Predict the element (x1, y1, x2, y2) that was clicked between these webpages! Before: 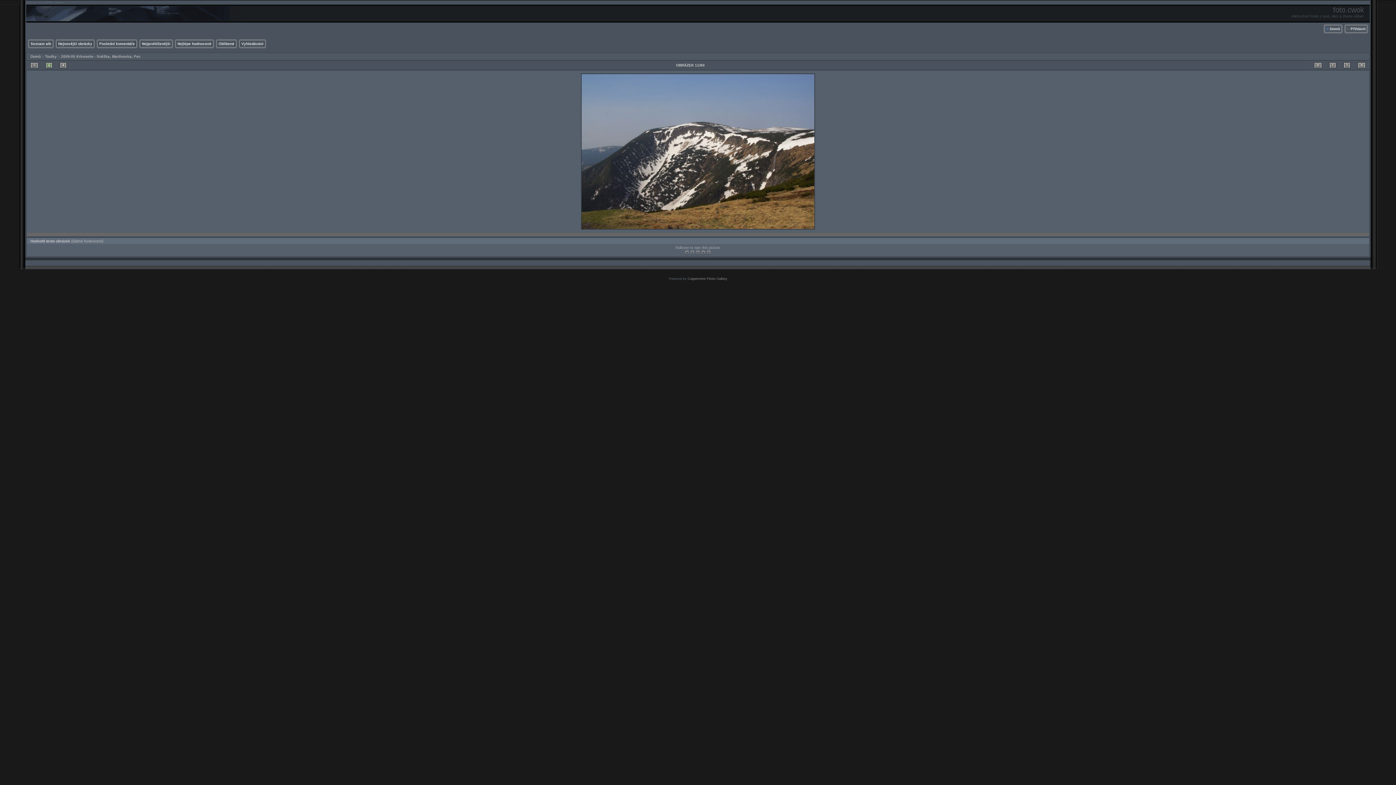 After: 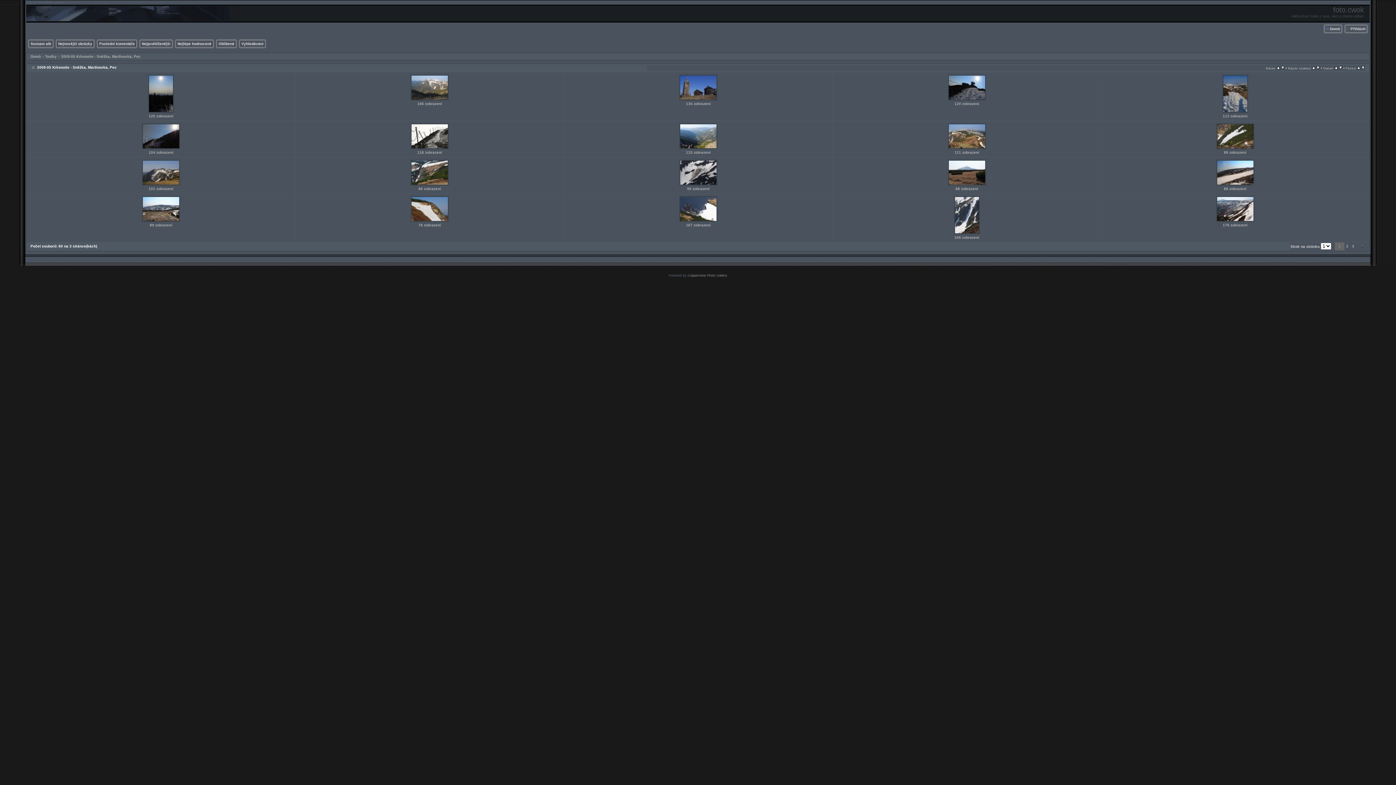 Action: bbox: (61, 54, 140, 58) label: 2009-05 Krkonoše - Sněžka, Martinovka, Pec